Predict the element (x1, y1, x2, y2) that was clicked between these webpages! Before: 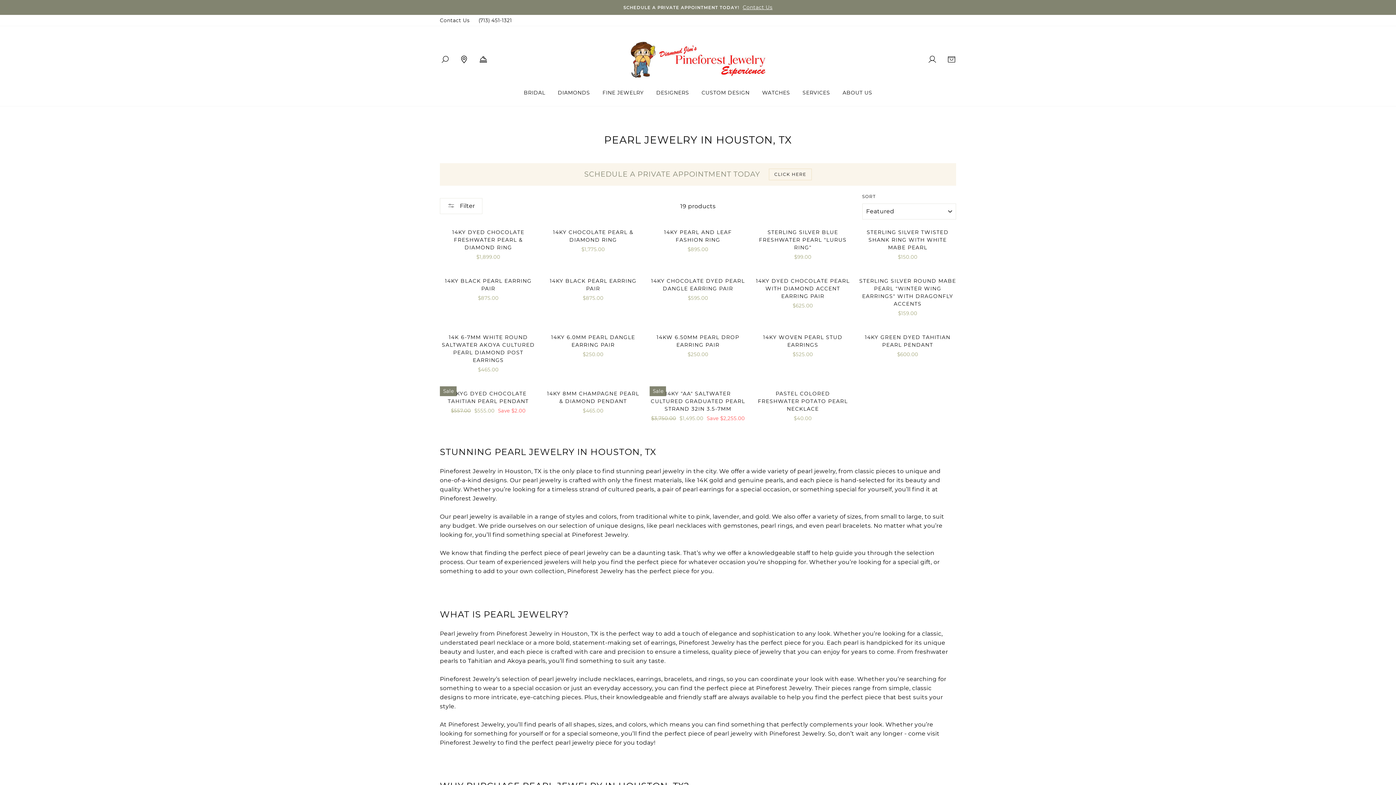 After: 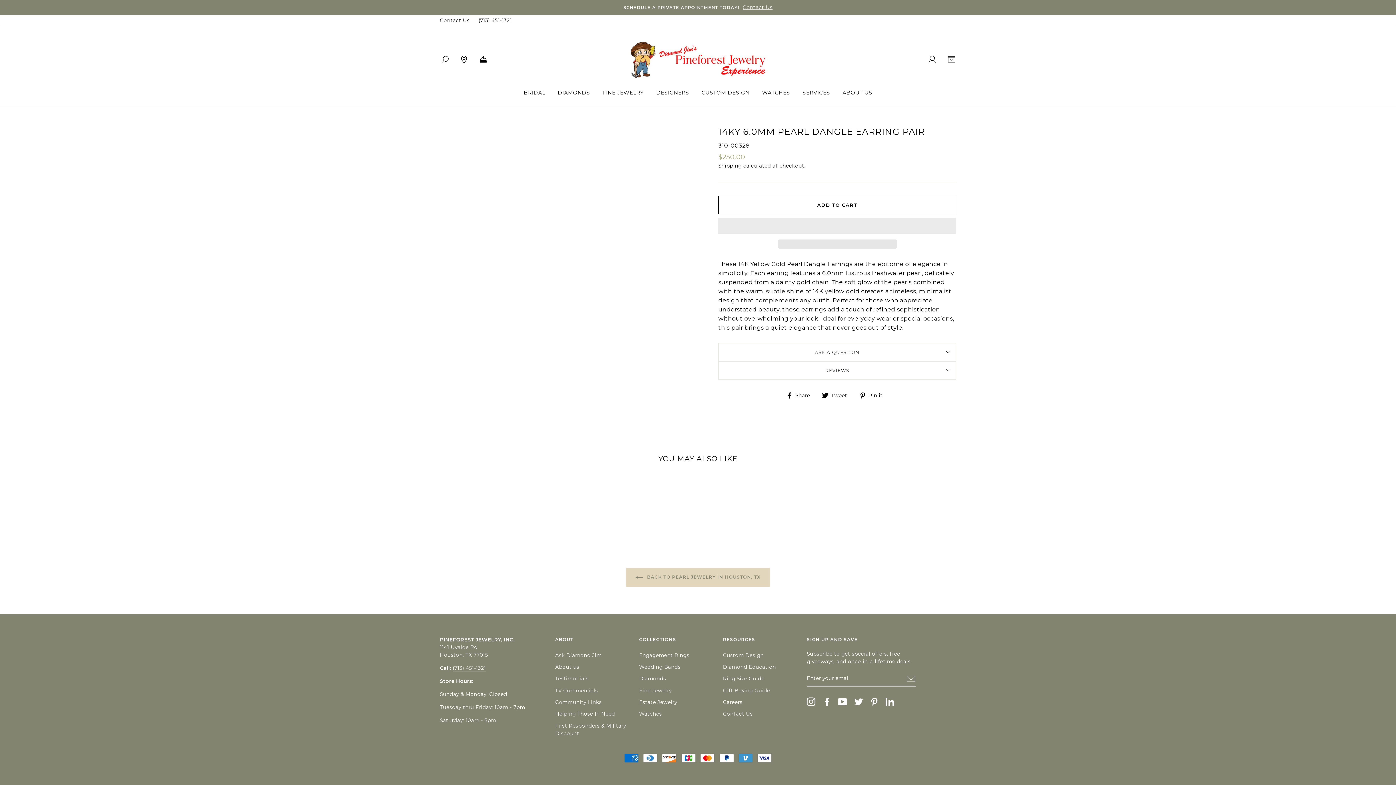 Action: label: 14KY 6.0MM PEARL DANGLE EARRING PAIR
$250.00 bbox: (544, 330, 641, 360)